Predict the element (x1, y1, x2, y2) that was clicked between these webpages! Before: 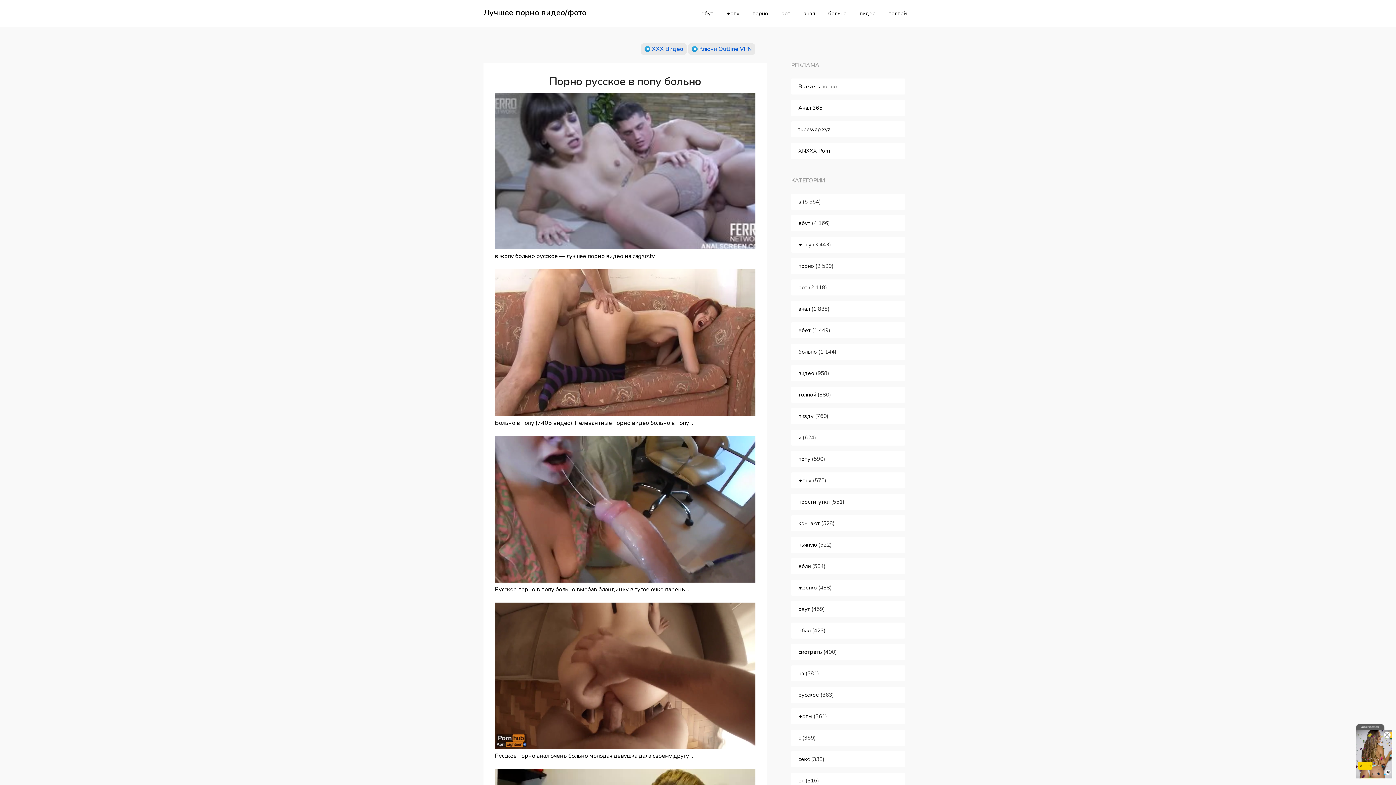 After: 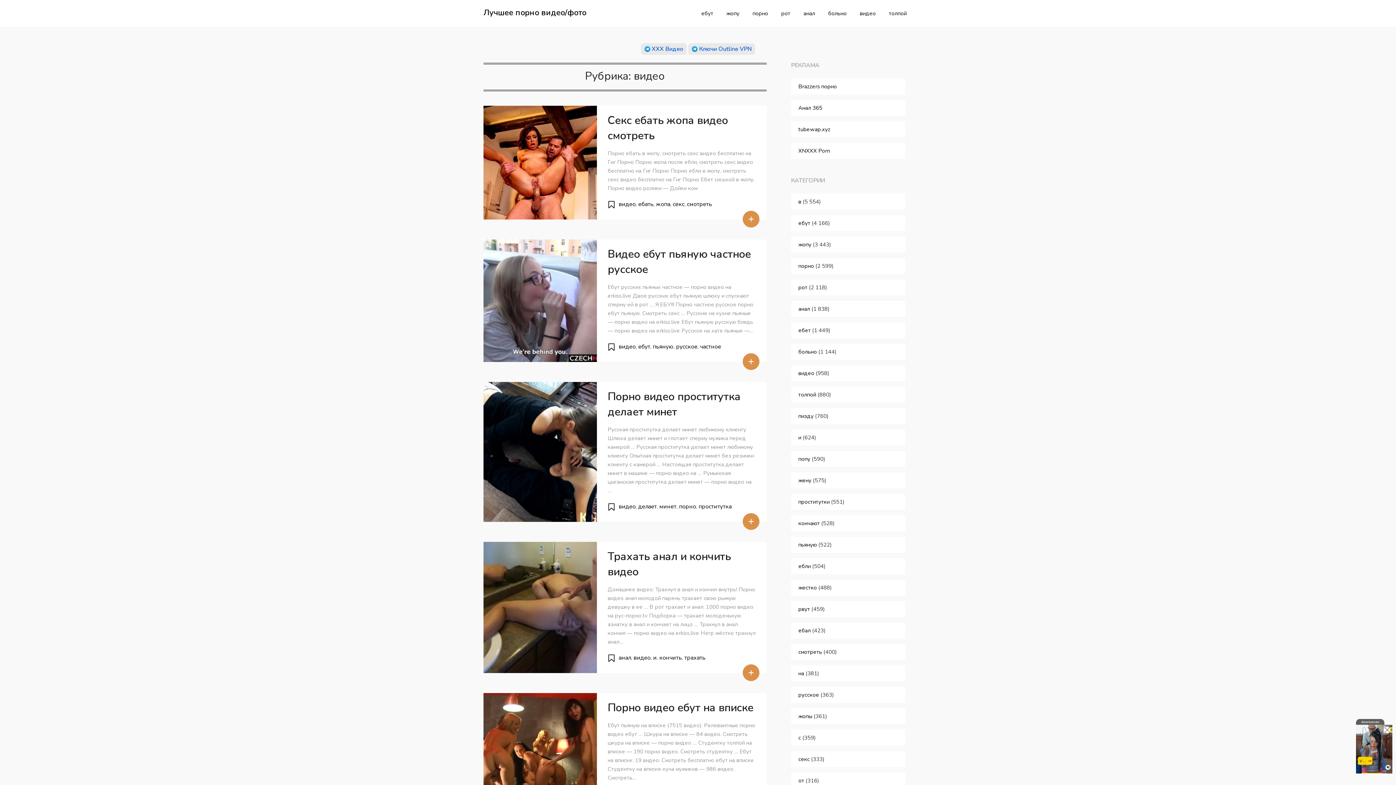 Action: bbox: (798, 369, 814, 376) label: видео